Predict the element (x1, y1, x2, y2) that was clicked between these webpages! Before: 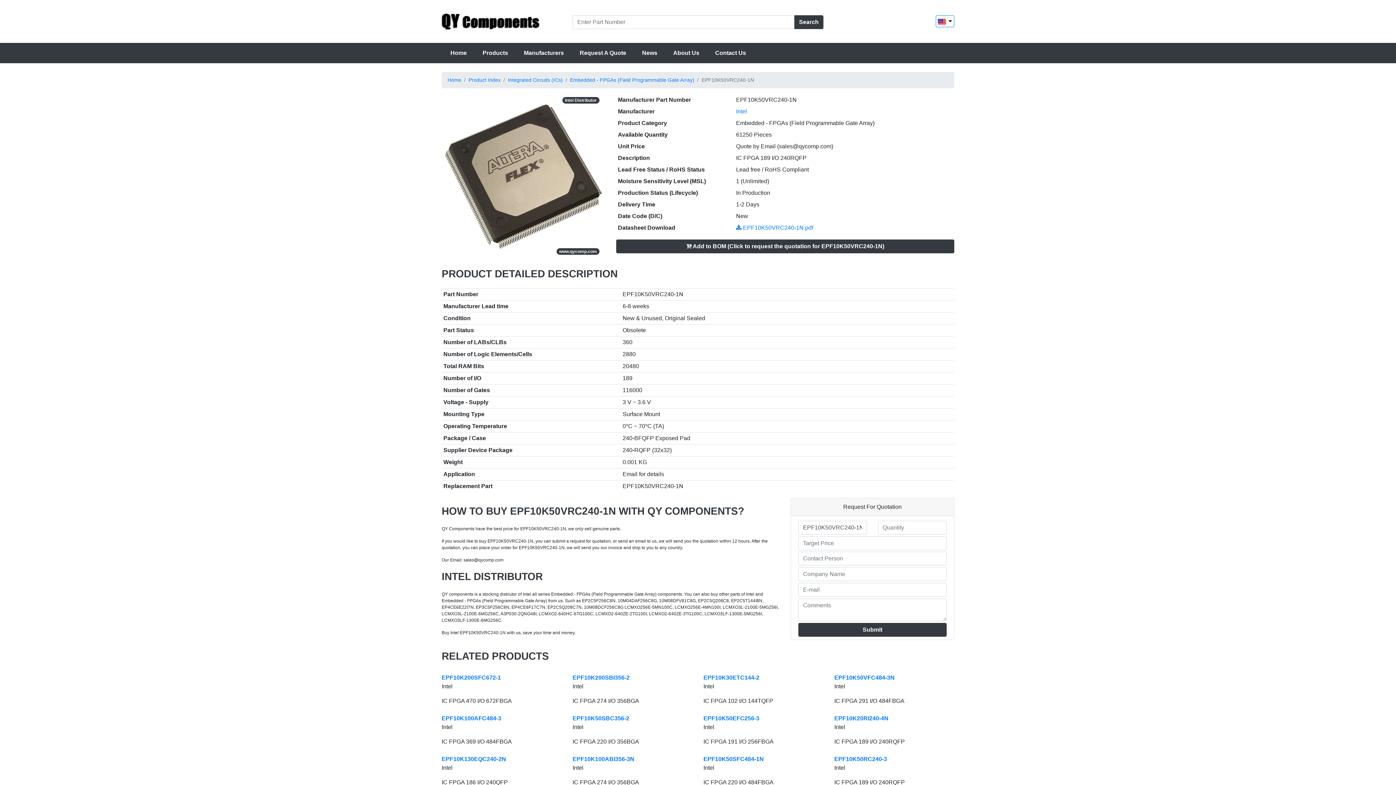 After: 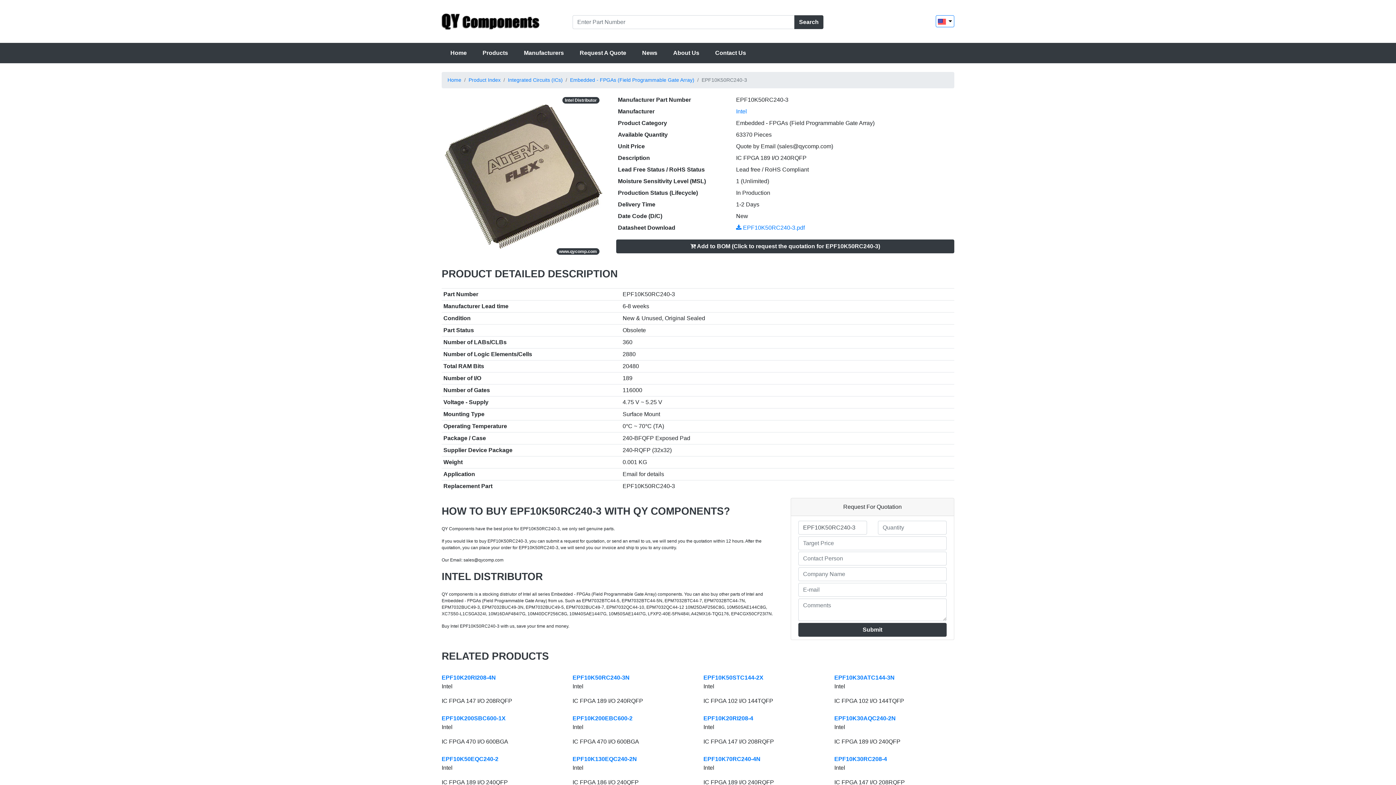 Action: bbox: (834, 756, 887, 762) label: EPF10K50RC240-3